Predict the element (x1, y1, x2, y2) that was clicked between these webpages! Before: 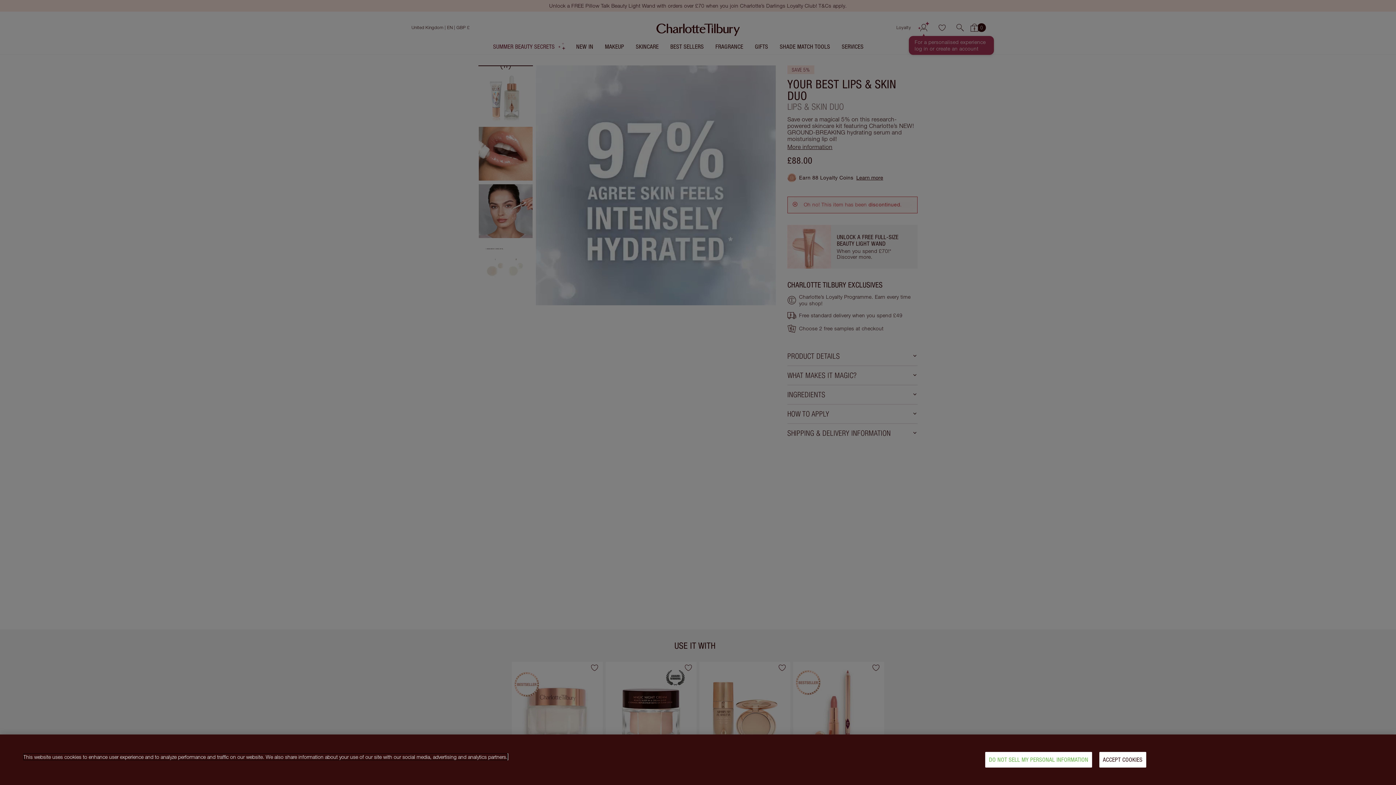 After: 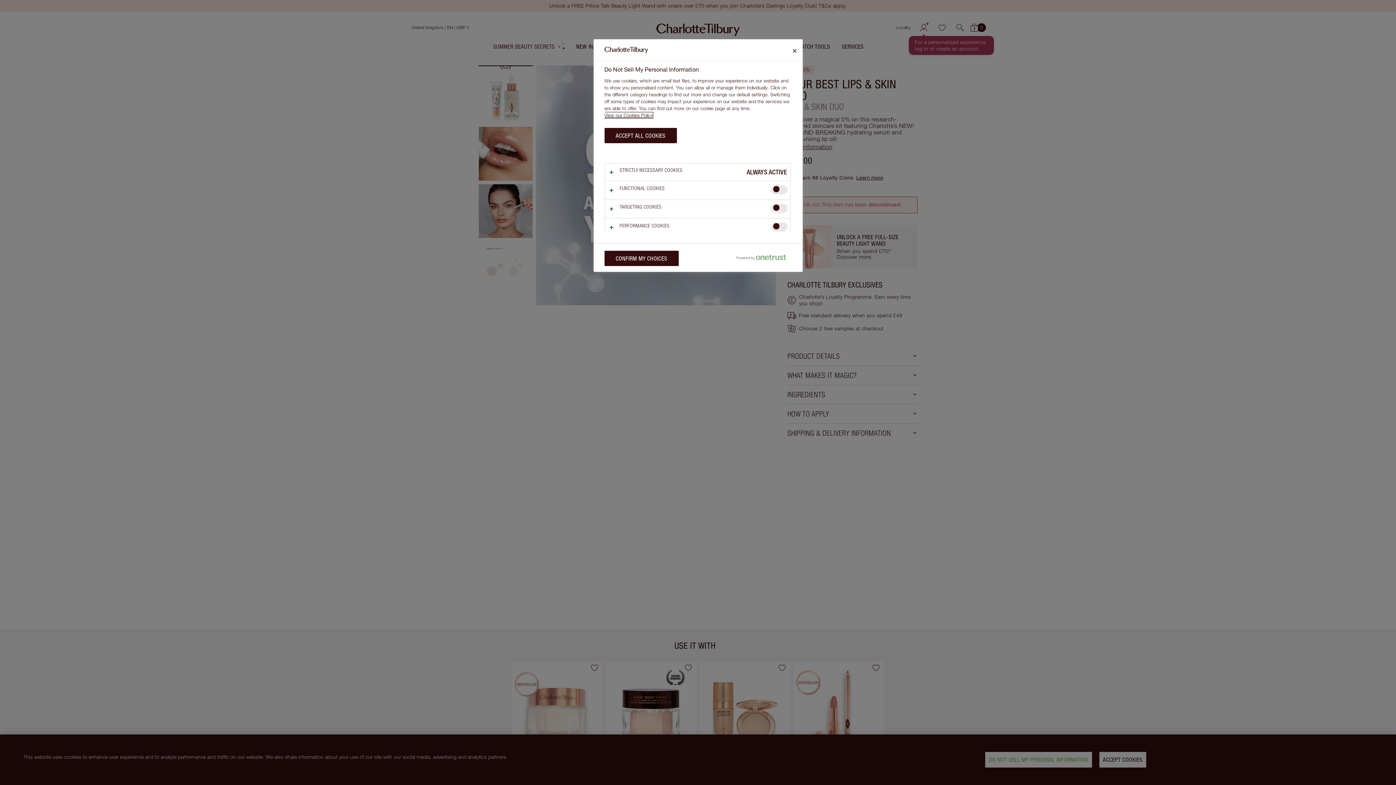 Action: bbox: (985, 752, 1092, 768) label: DO NOT SELL MY PERSONAL INFORMATION